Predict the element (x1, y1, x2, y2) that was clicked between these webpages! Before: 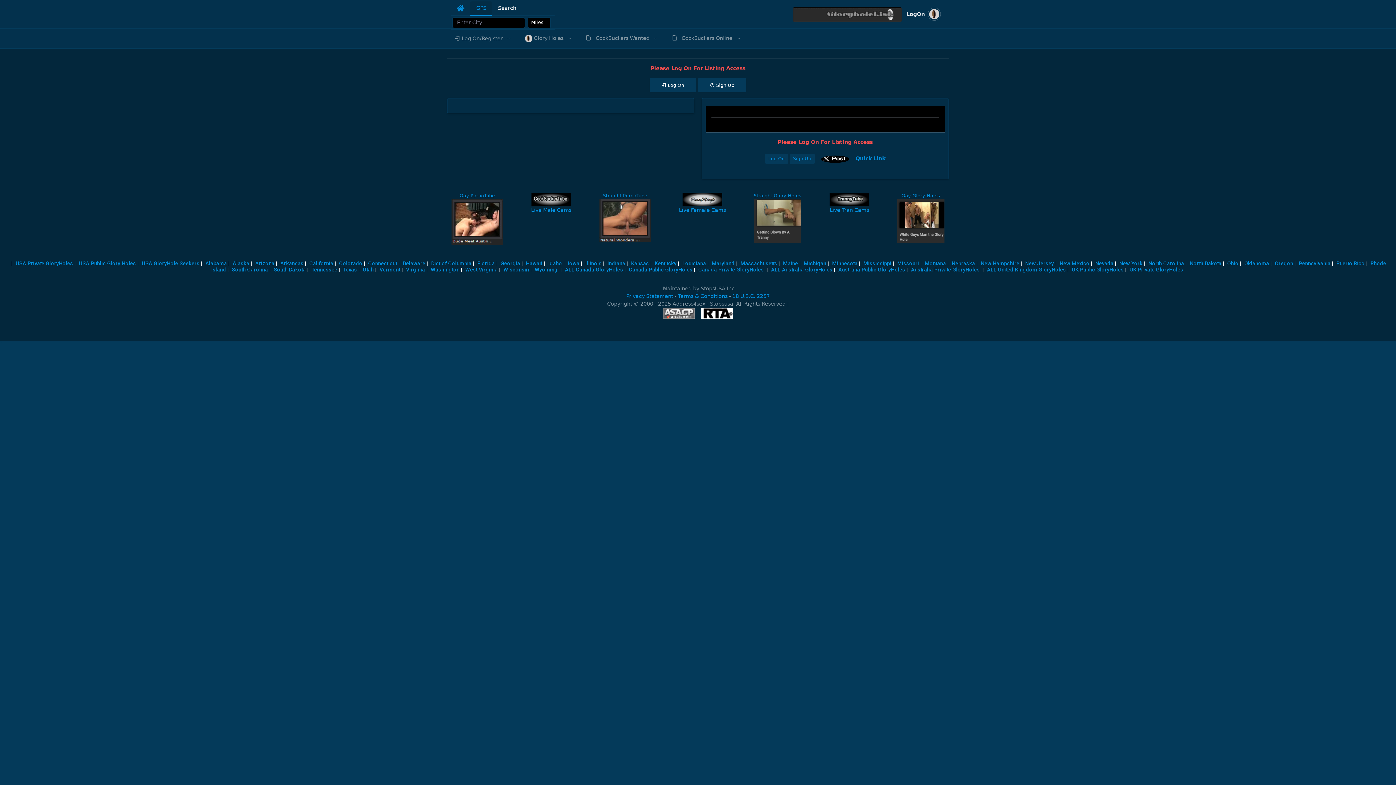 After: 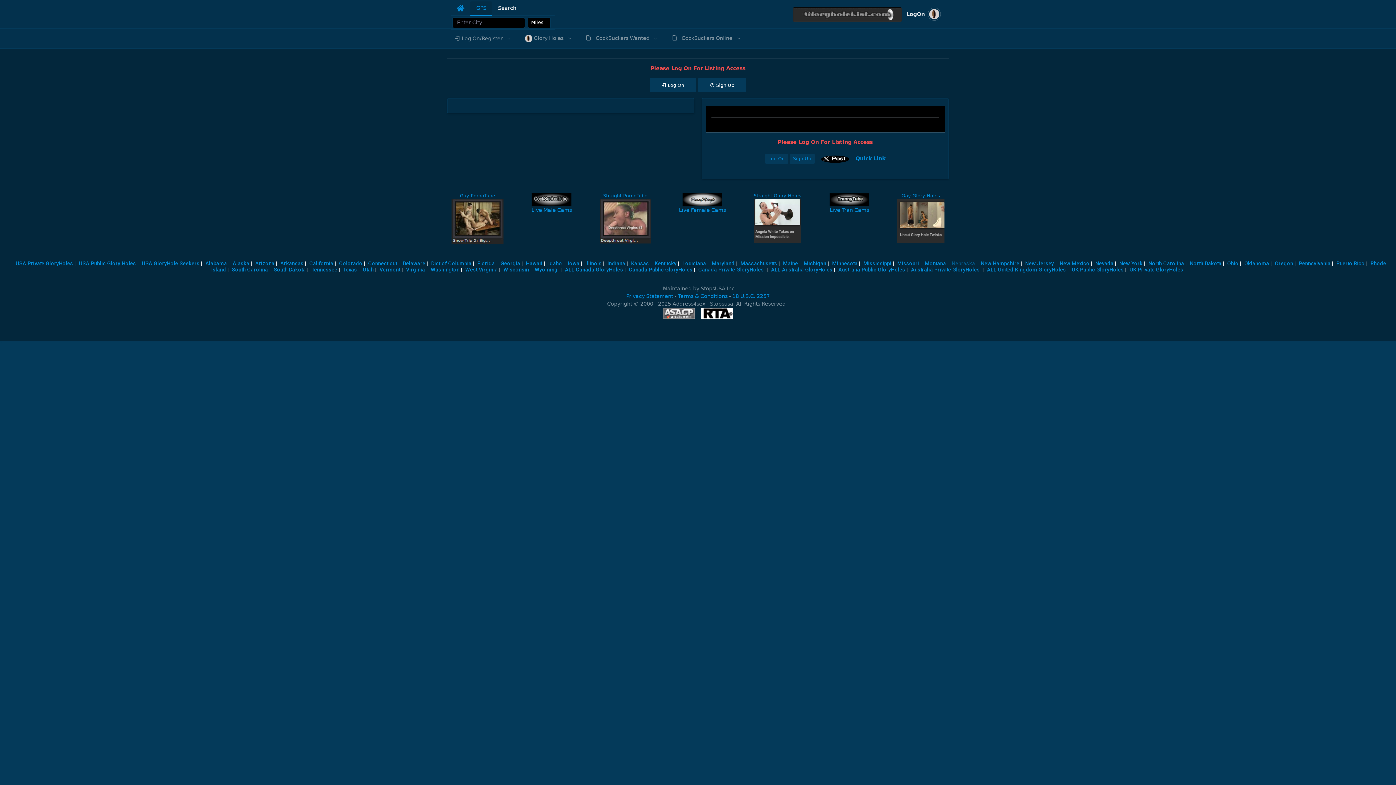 Action: label: Nebraska bbox: (952, 260, 975, 266)